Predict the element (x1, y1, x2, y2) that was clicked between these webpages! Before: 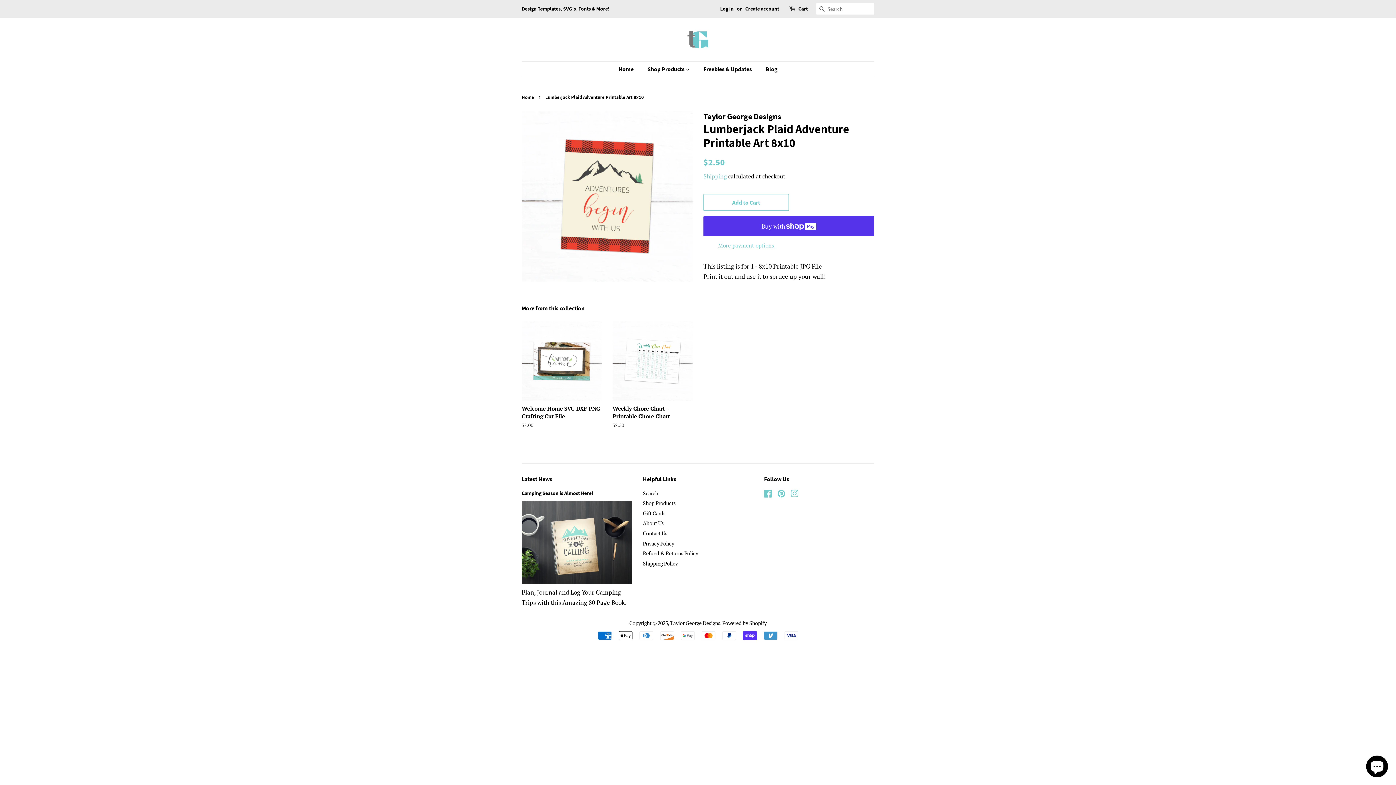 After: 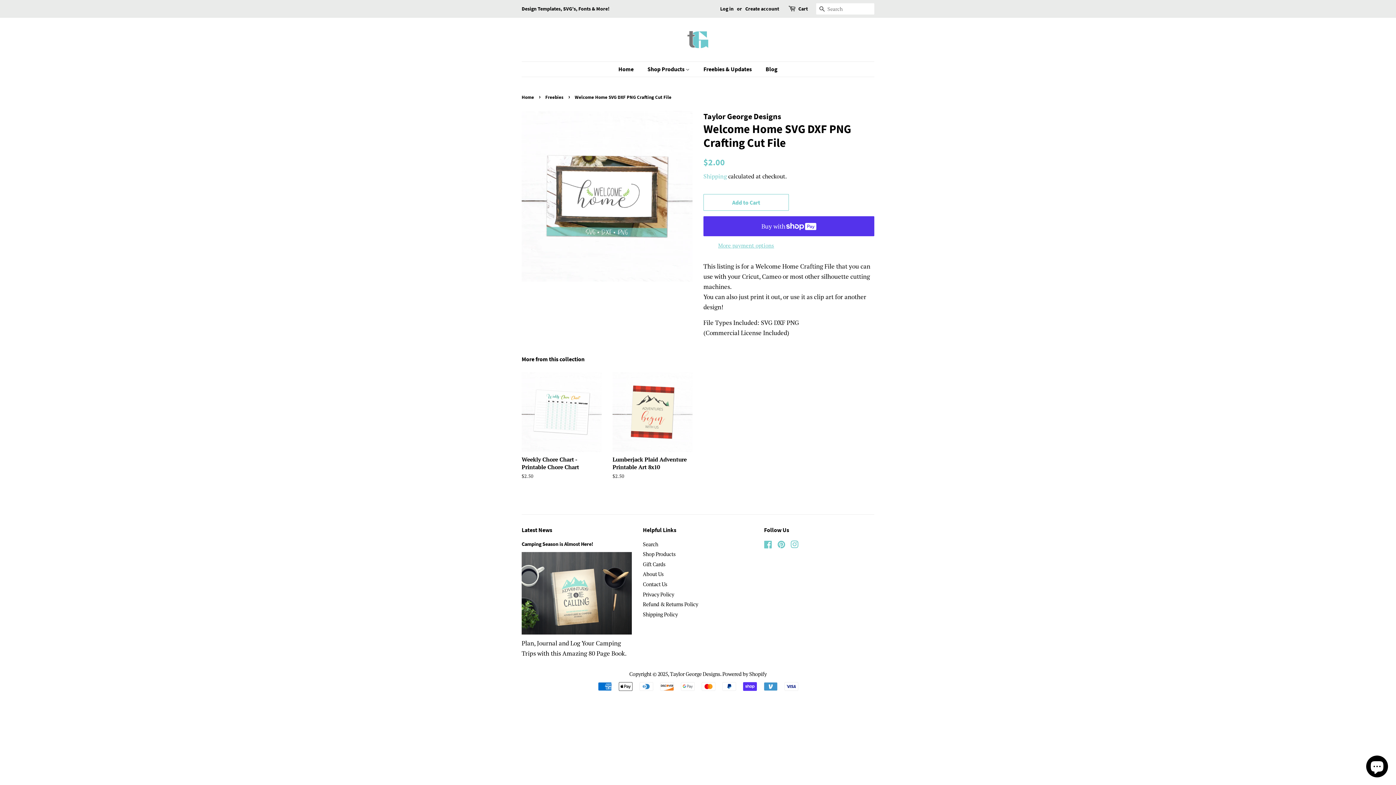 Action: bbox: (521, 321, 601, 441) label: Welcome Home SVG DXF PNG Crafting Cut File

Regular price
$2.00